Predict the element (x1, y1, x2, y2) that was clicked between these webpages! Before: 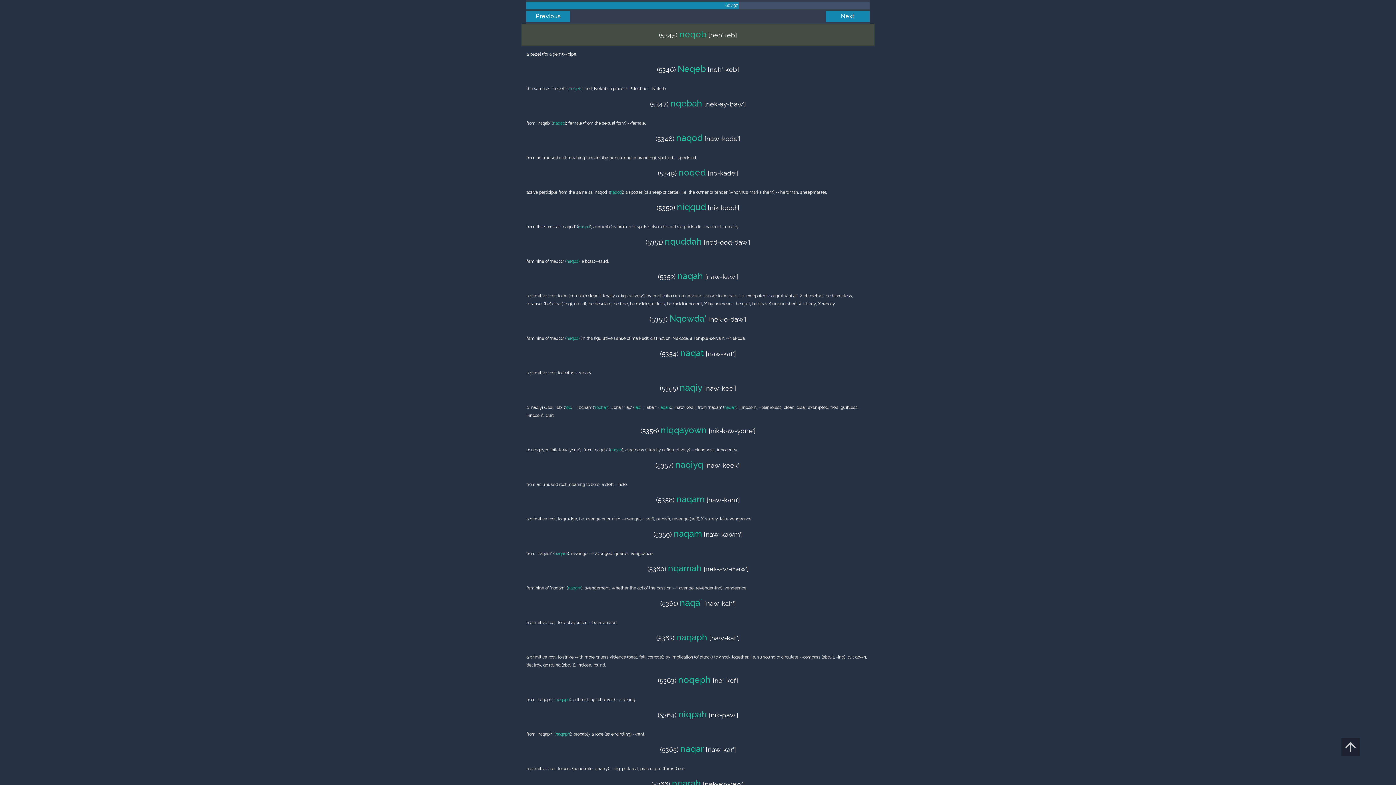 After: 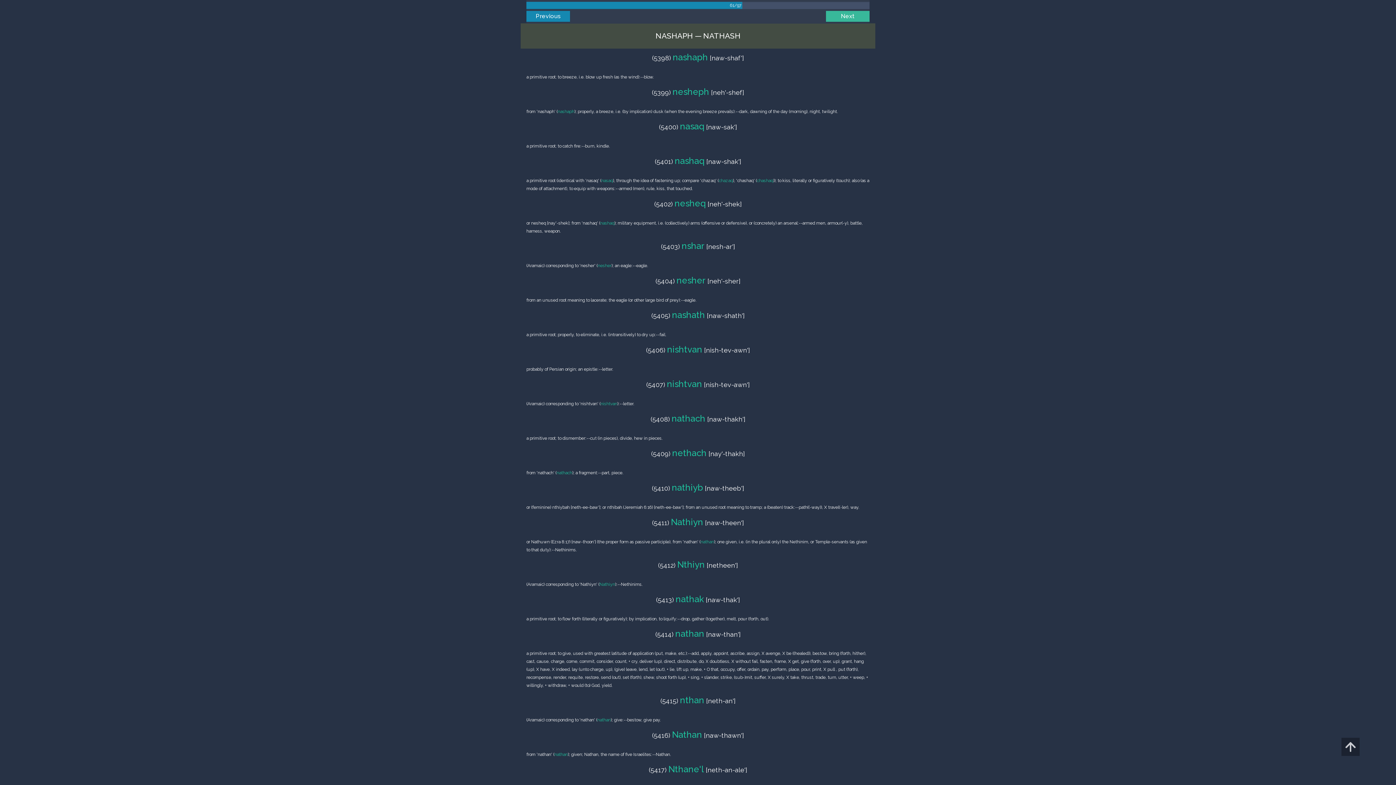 Action: label: Next bbox: (826, 10, 869, 21)